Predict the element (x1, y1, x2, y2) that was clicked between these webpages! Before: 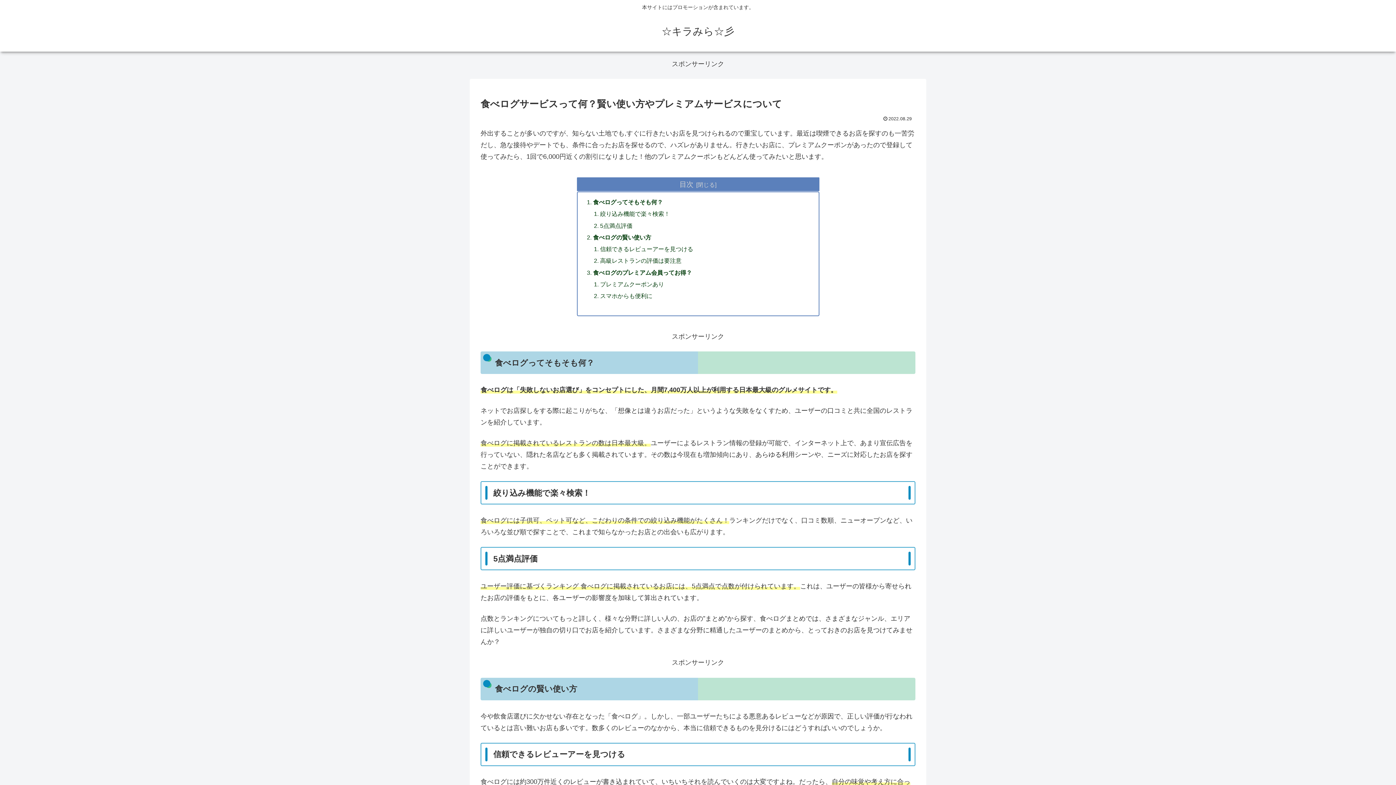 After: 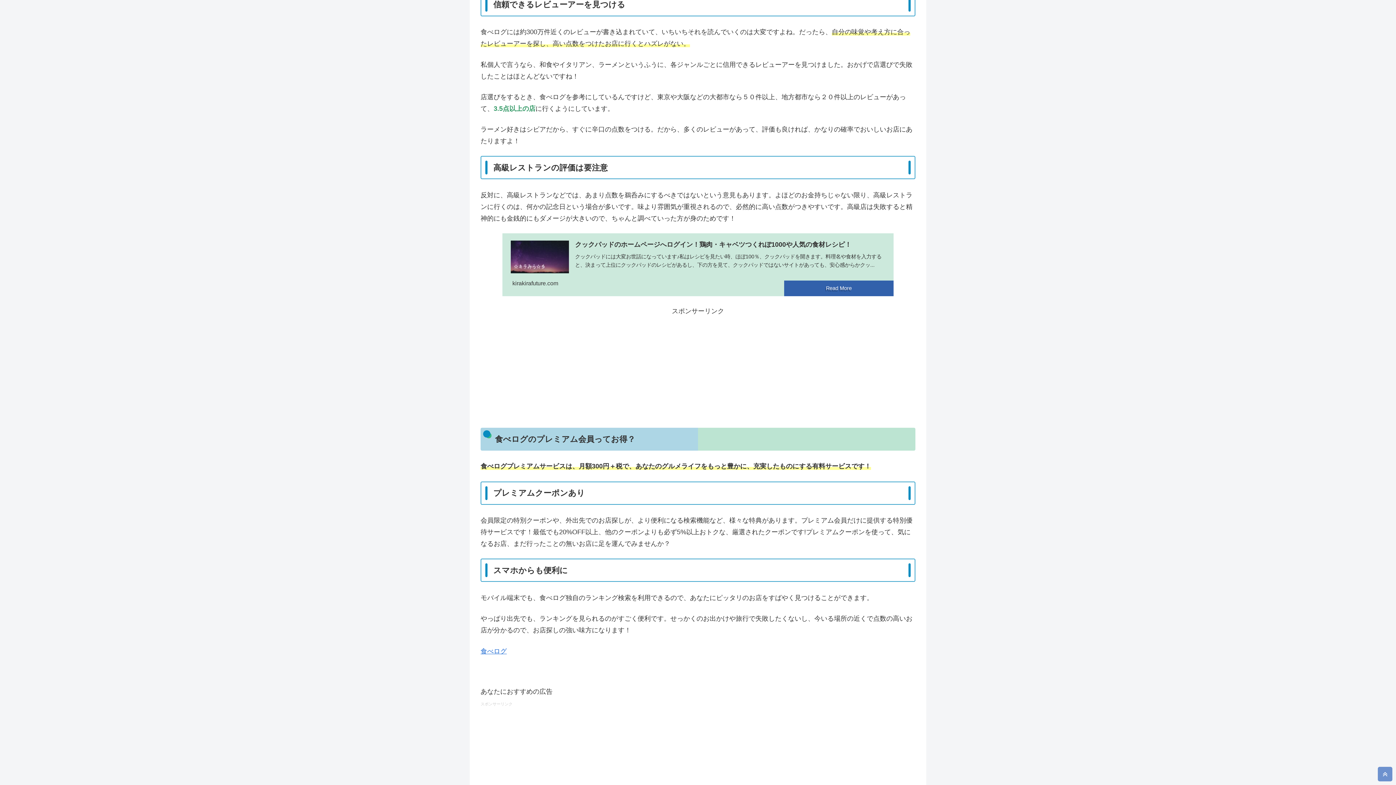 Action: bbox: (600, 245, 693, 252) label: 信頼できるレビューアーを見つける